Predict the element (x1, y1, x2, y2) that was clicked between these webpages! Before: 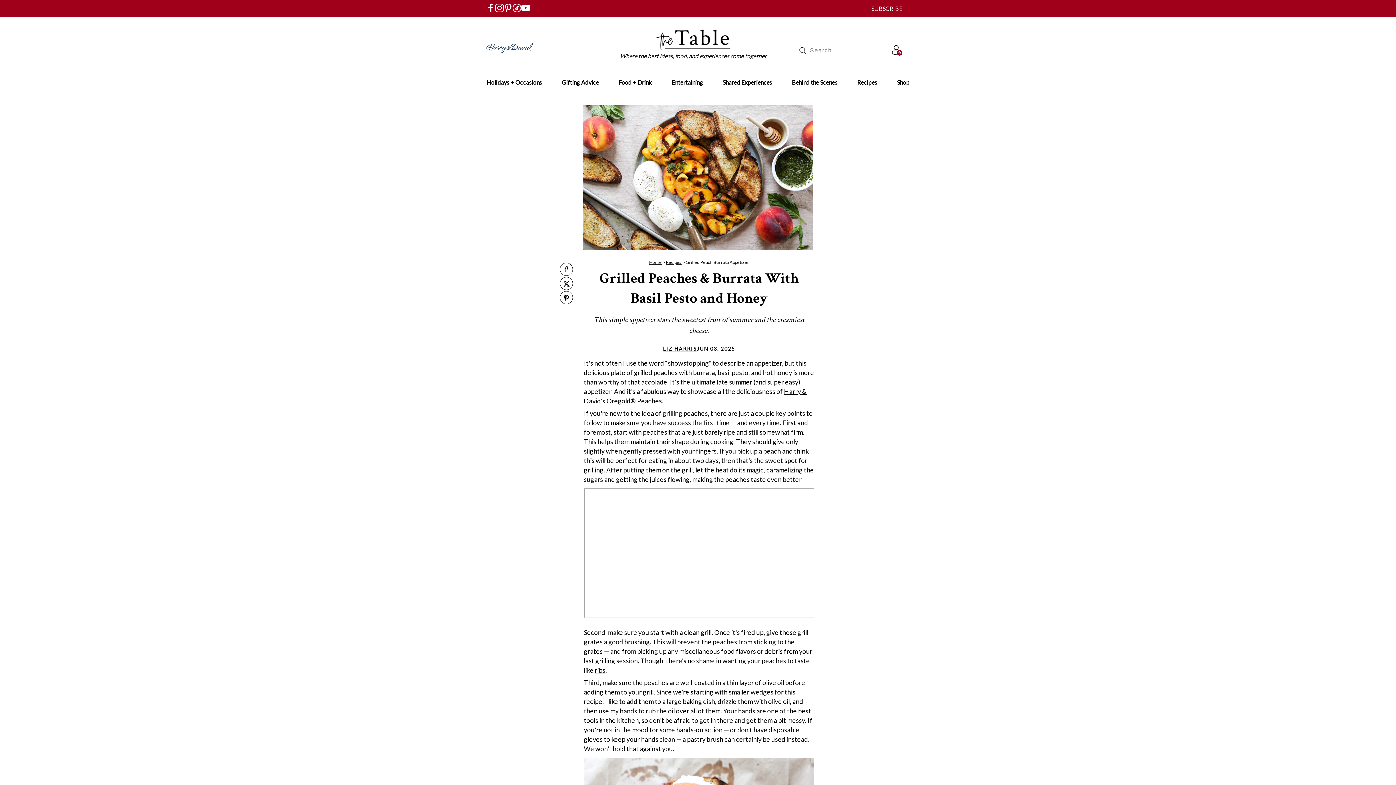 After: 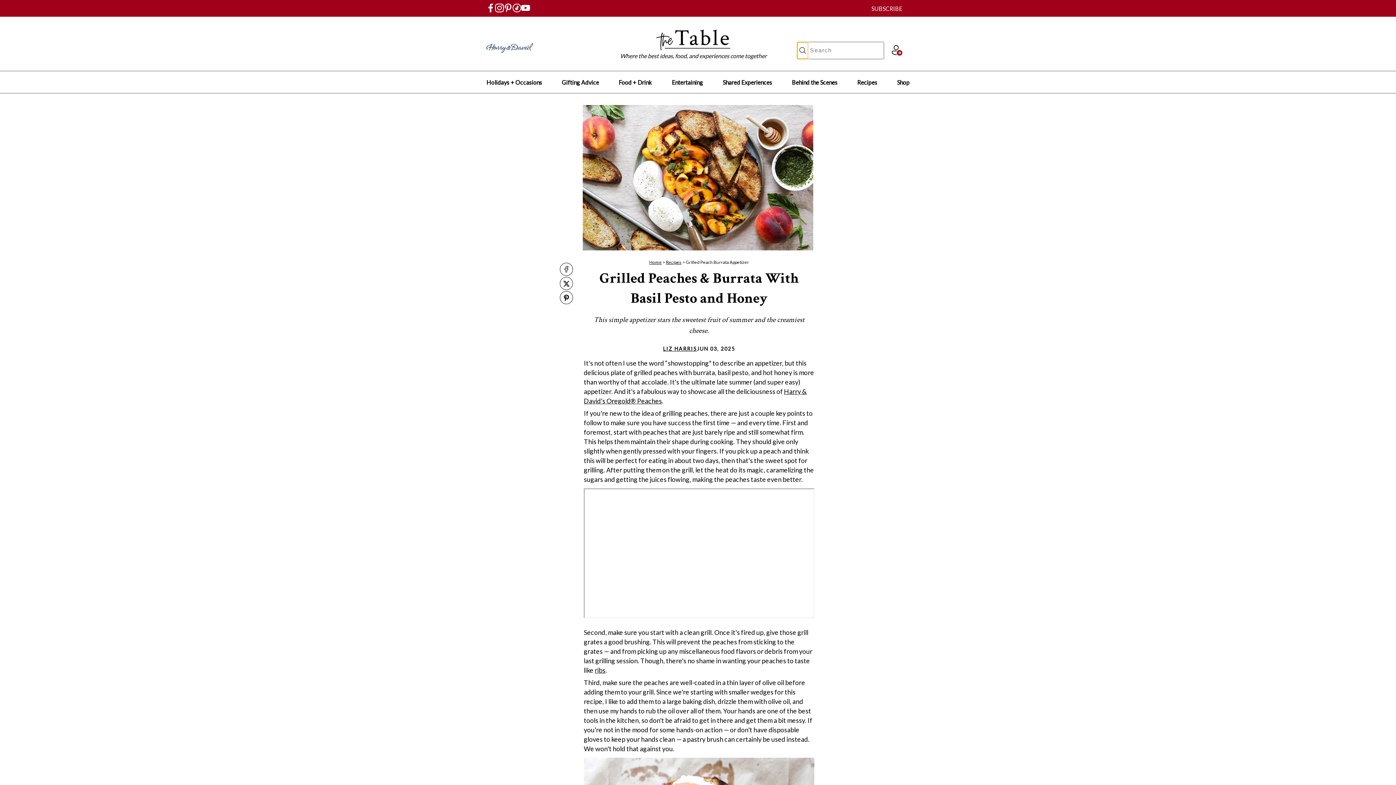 Action: bbox: (797, 42, 808, 58)